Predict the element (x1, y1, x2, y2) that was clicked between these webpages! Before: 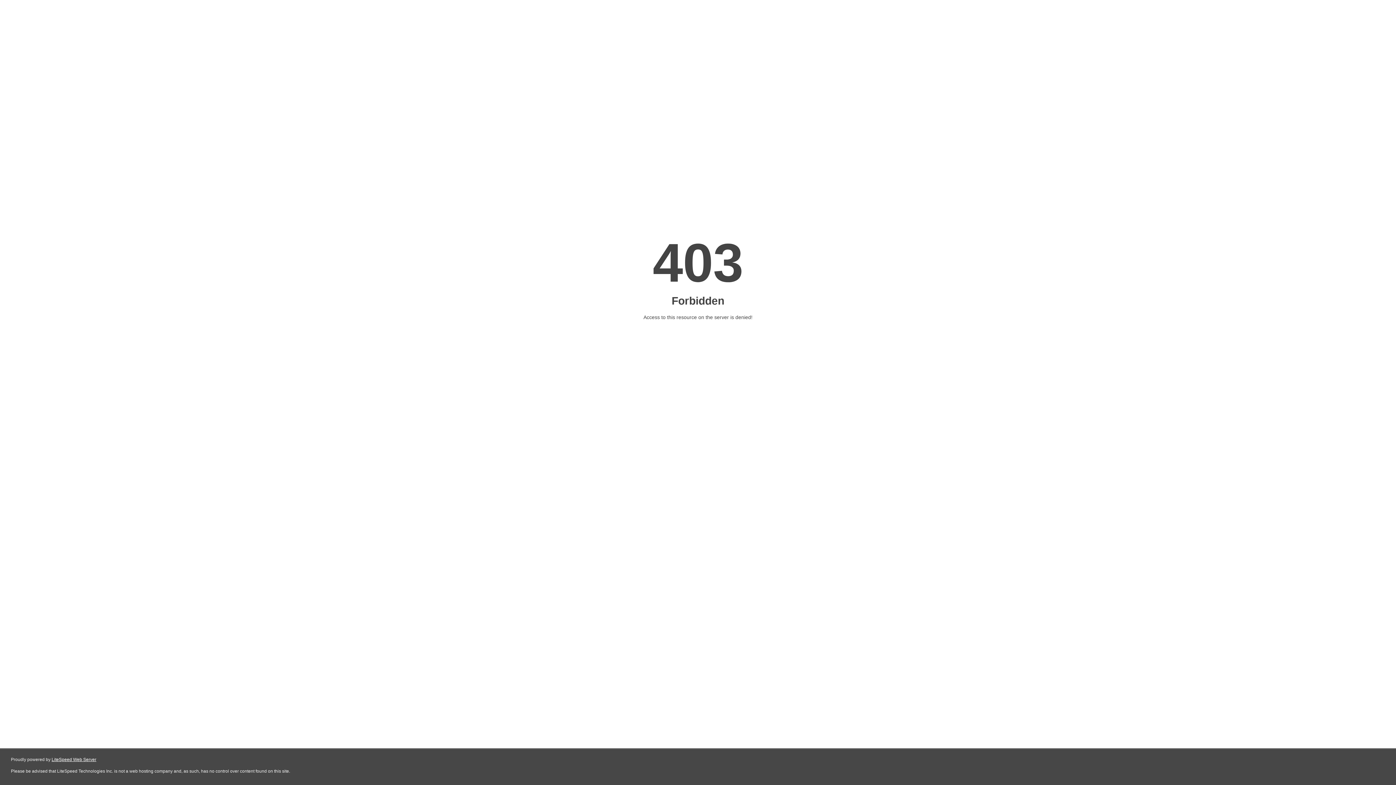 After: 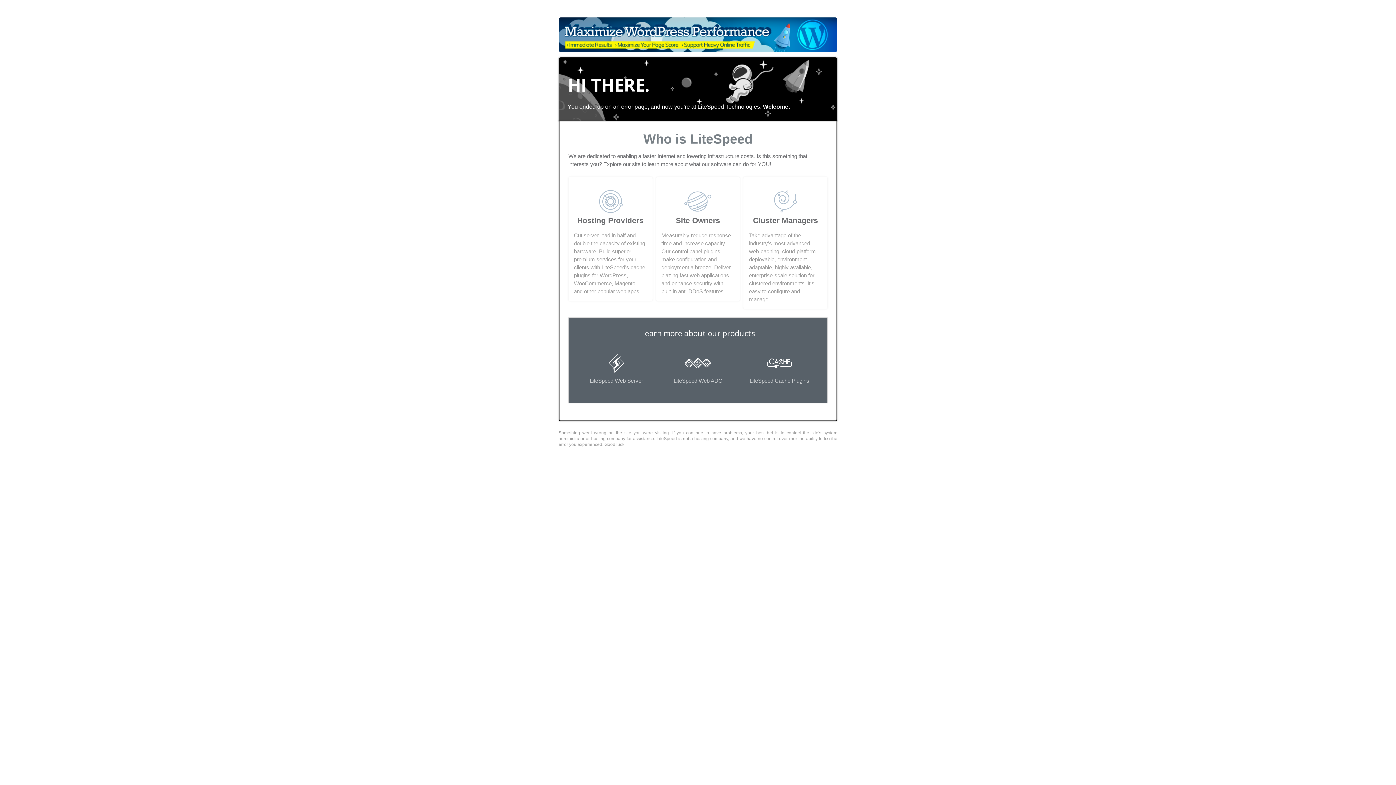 Action: label: LiteSpeed Web Server bbox: (51, 757, 96, 762)